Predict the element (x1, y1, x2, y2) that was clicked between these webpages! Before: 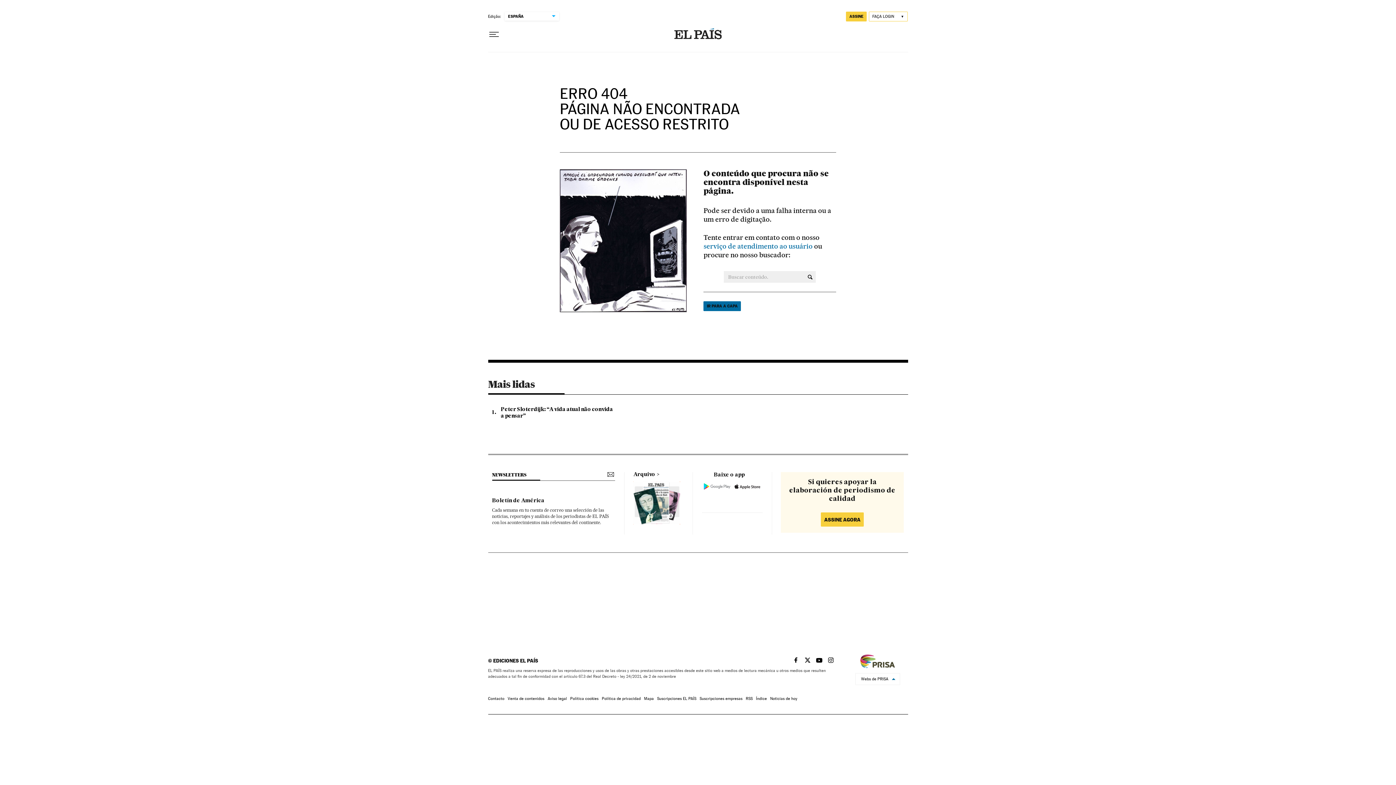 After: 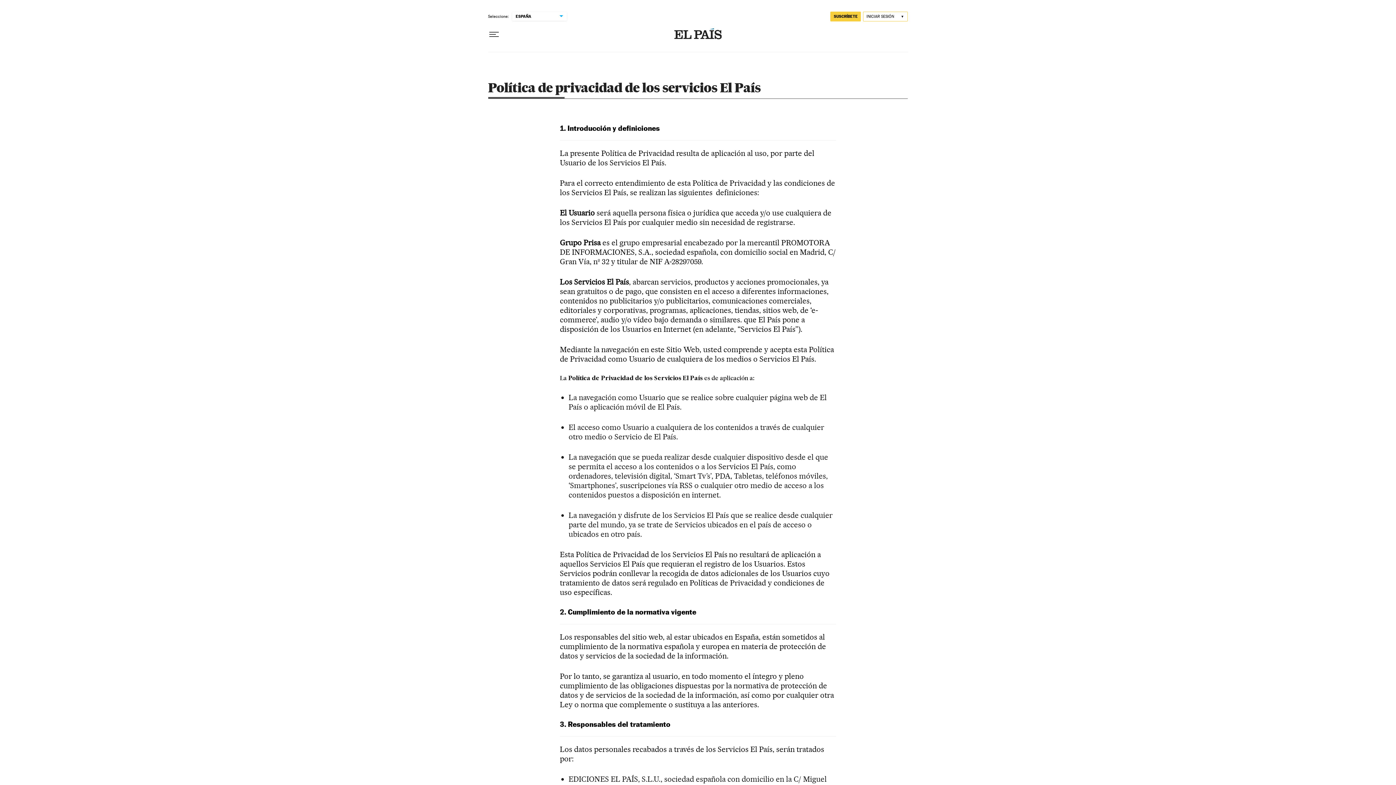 Action: bbox: (602, 697, 640, 701) label: Política de privacidad